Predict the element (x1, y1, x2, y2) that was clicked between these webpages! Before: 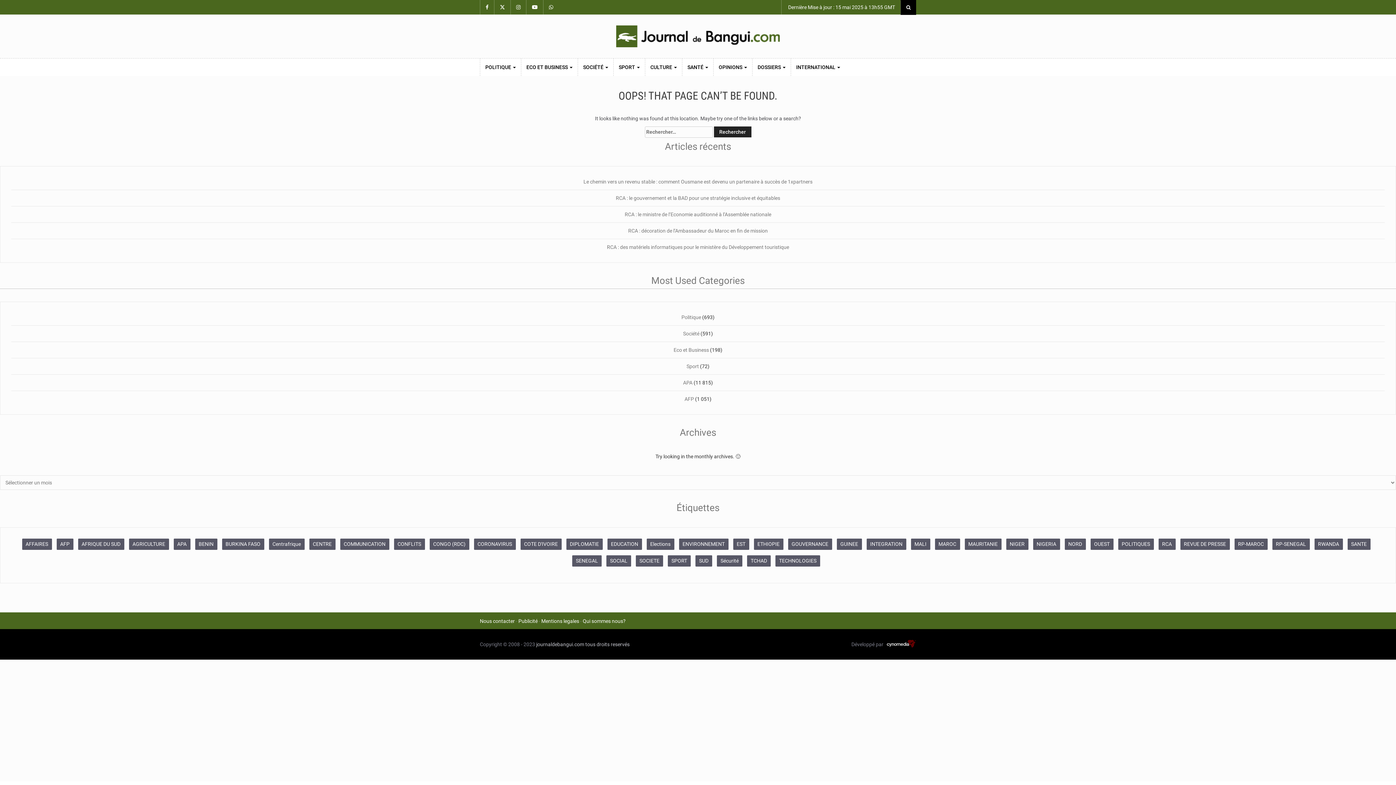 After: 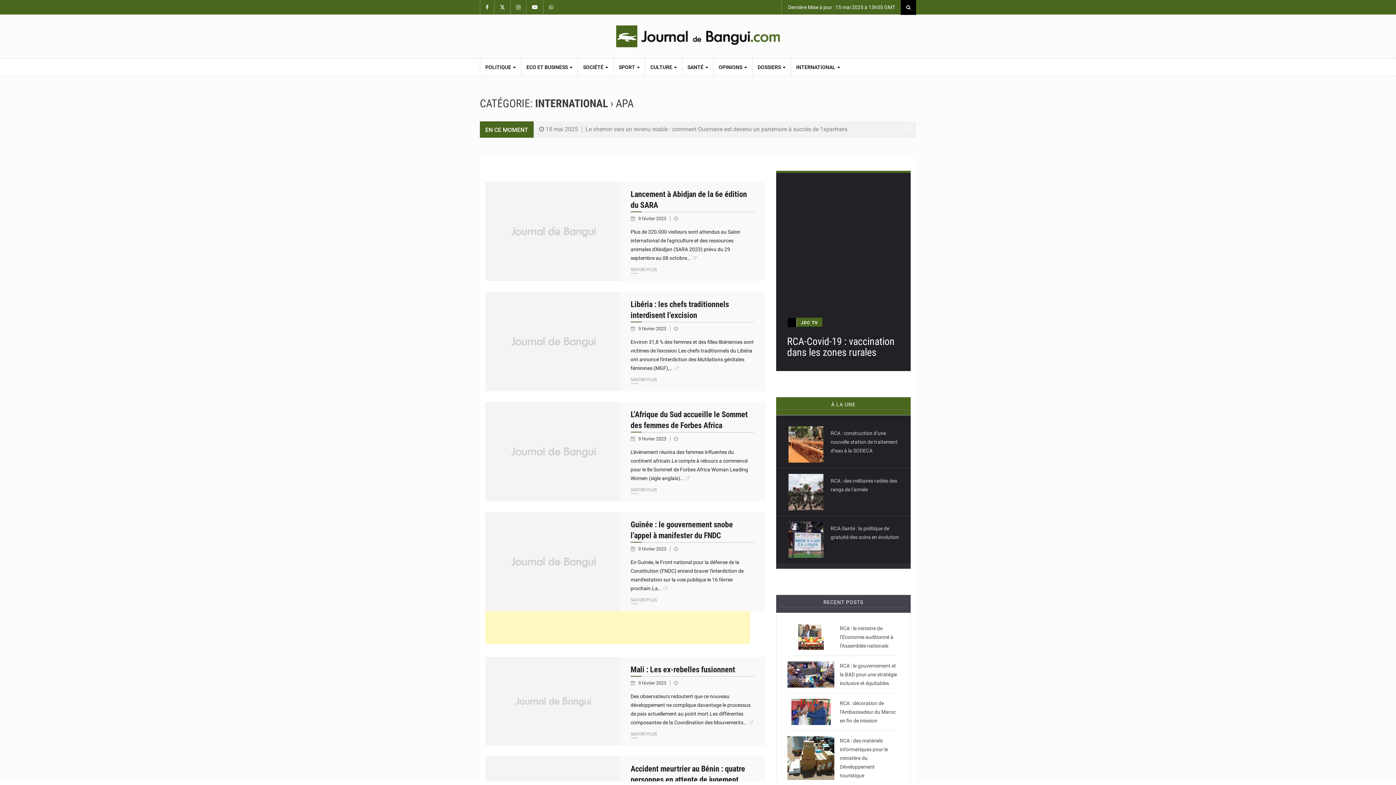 Action: bbox: (683, 380, 692, 385) label: APA